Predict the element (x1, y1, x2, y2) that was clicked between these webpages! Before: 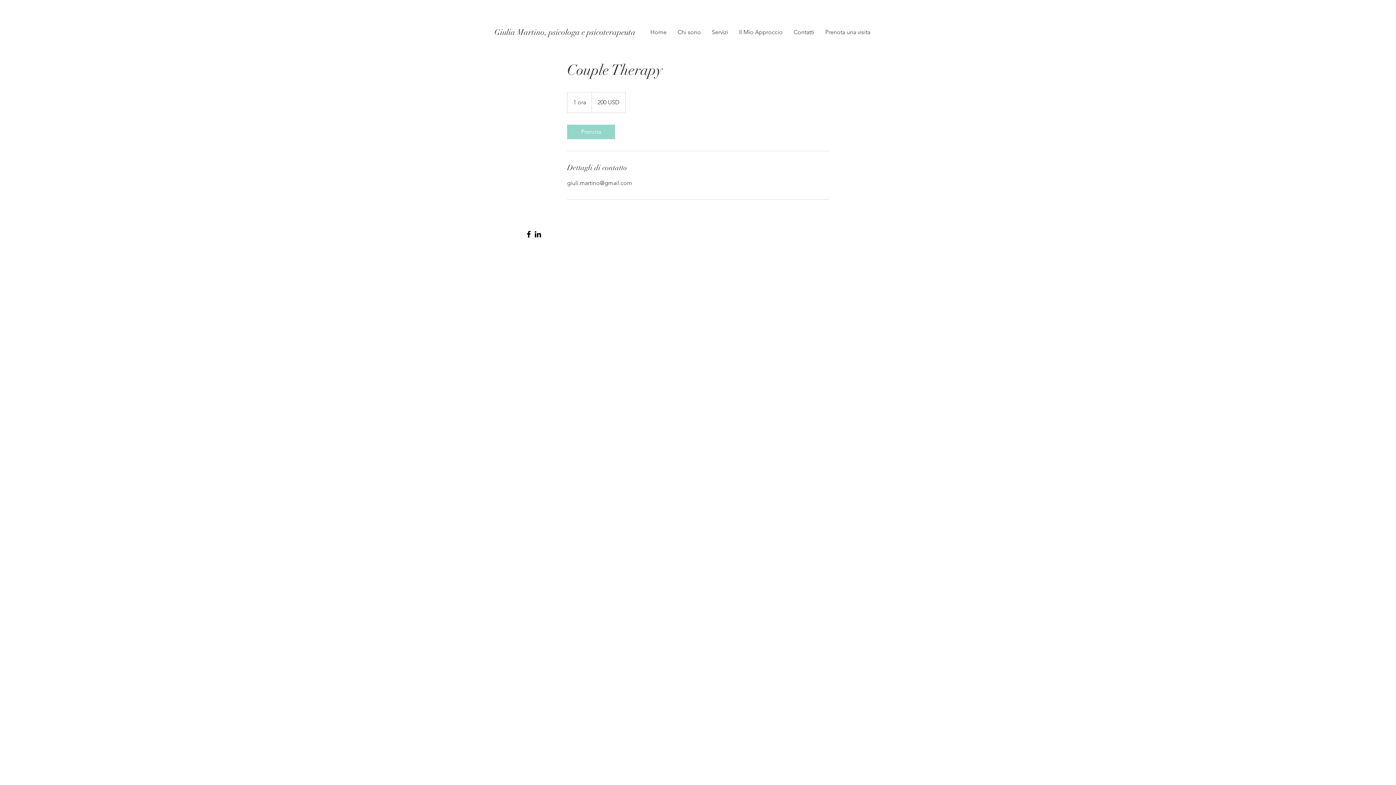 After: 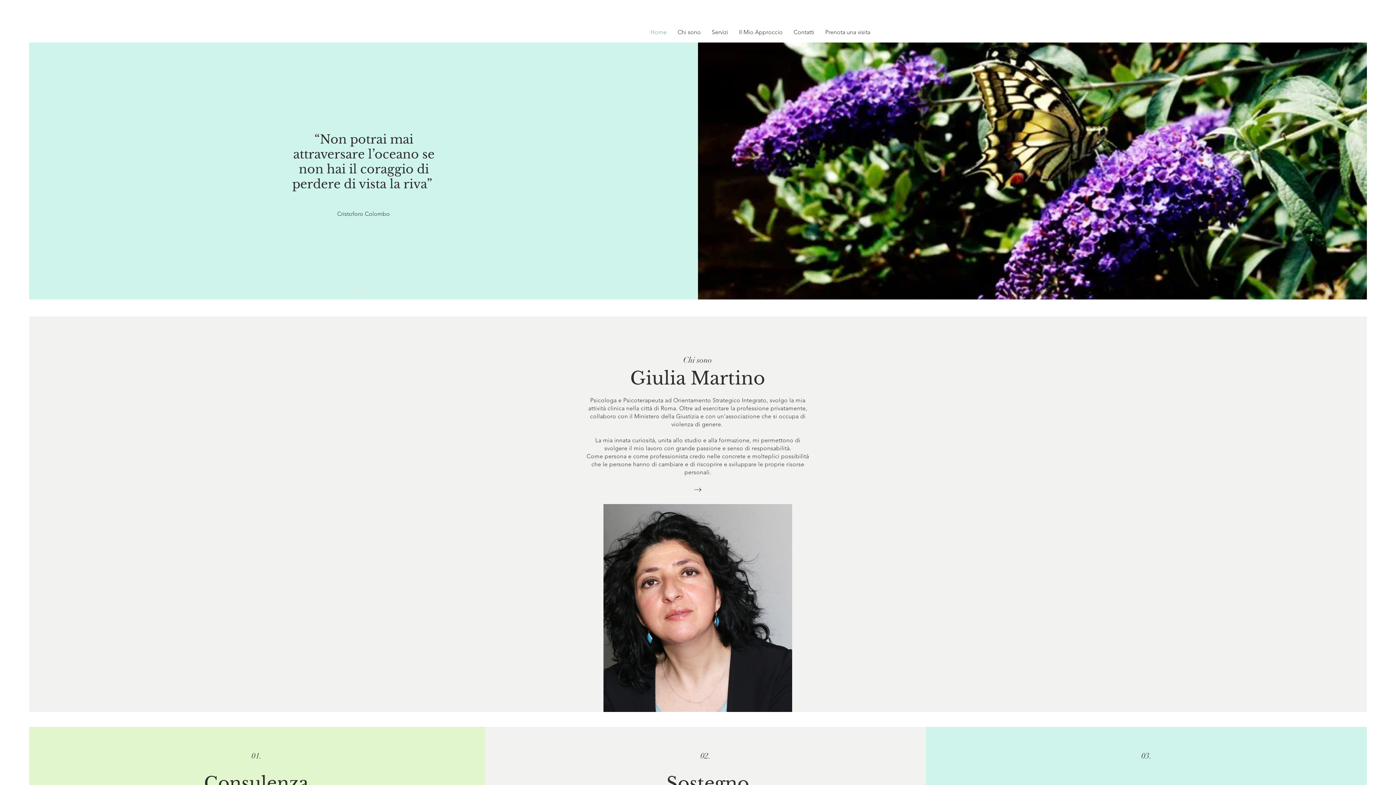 Action: label: Giulia Martino, psicologa e psicoterapeuta bbox: (494, 25, 635, 39)